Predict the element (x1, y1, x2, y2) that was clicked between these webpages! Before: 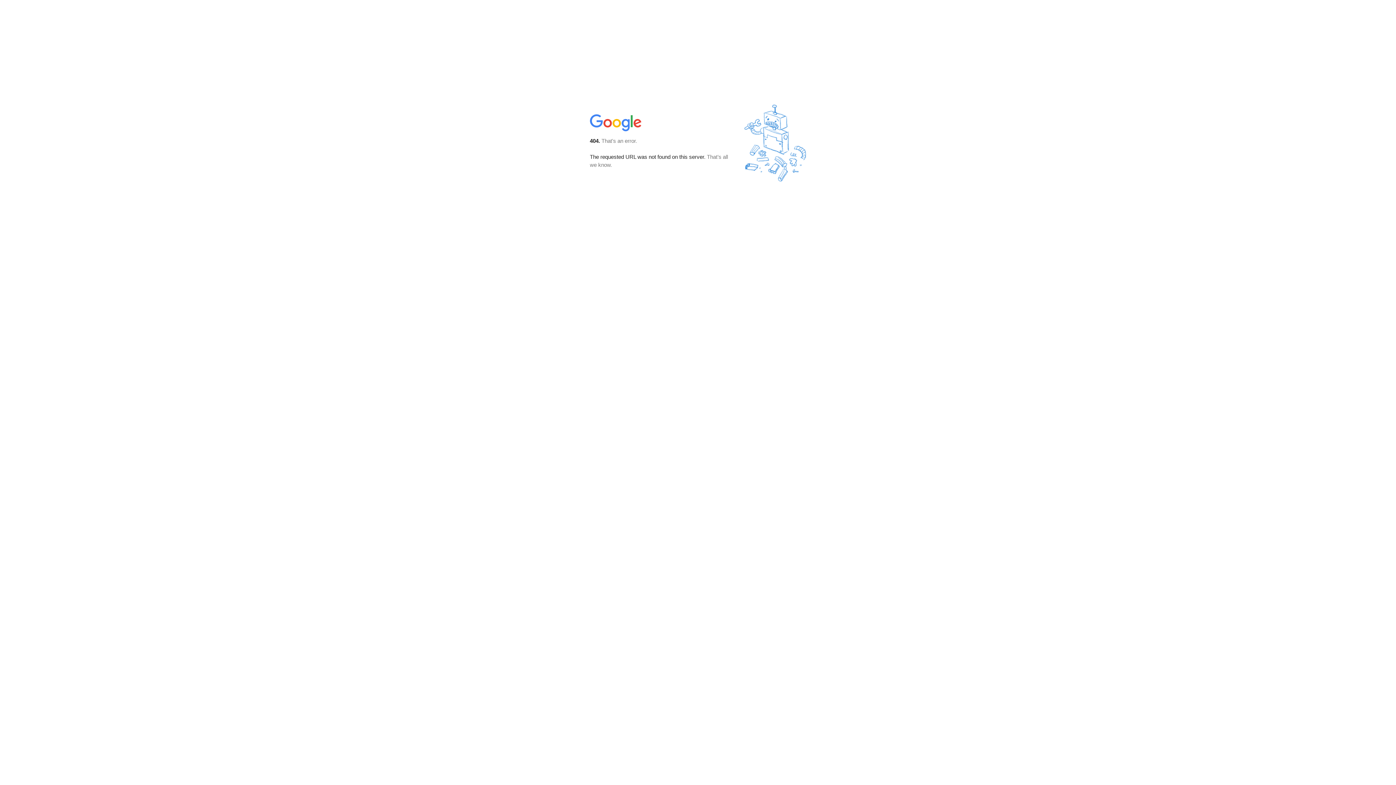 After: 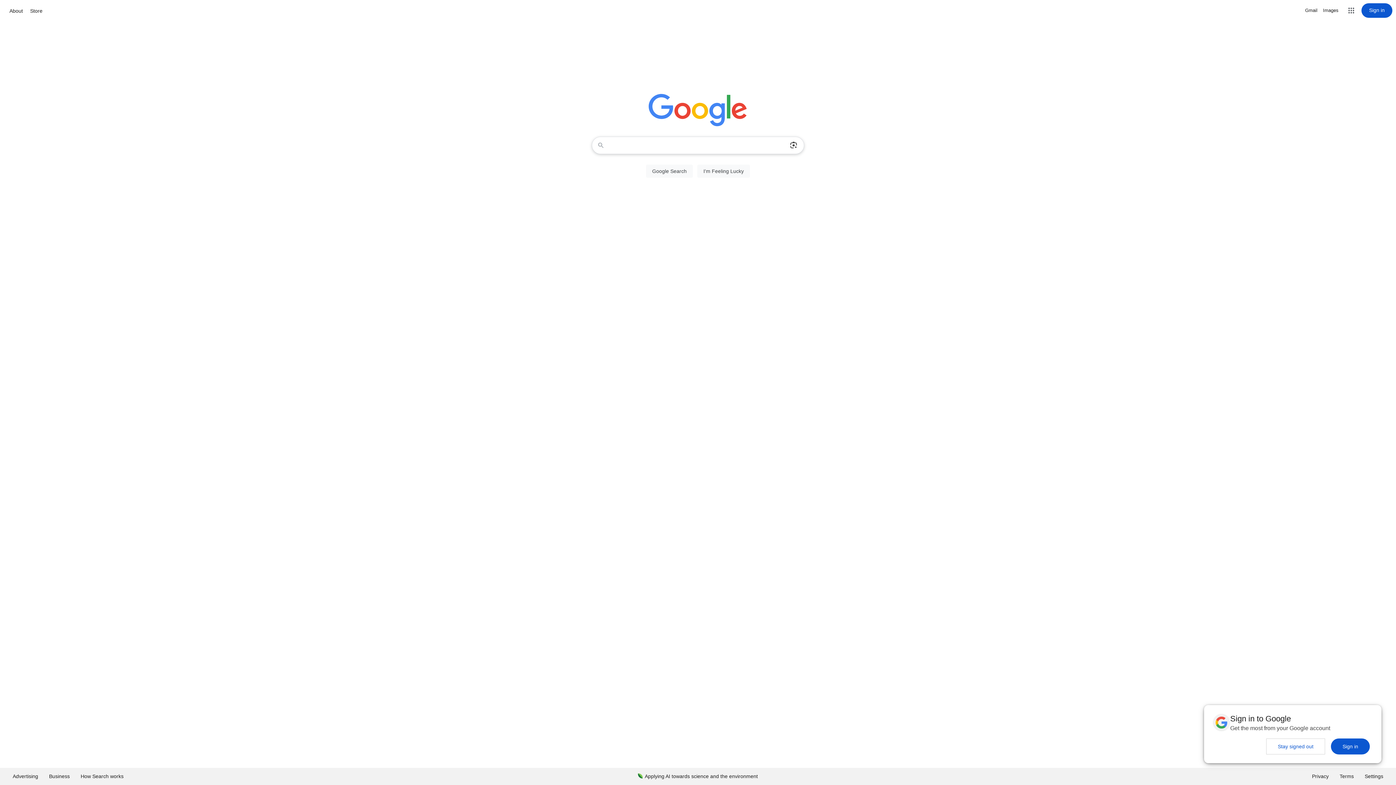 Action: bbox: (590, 127, 642, 134)